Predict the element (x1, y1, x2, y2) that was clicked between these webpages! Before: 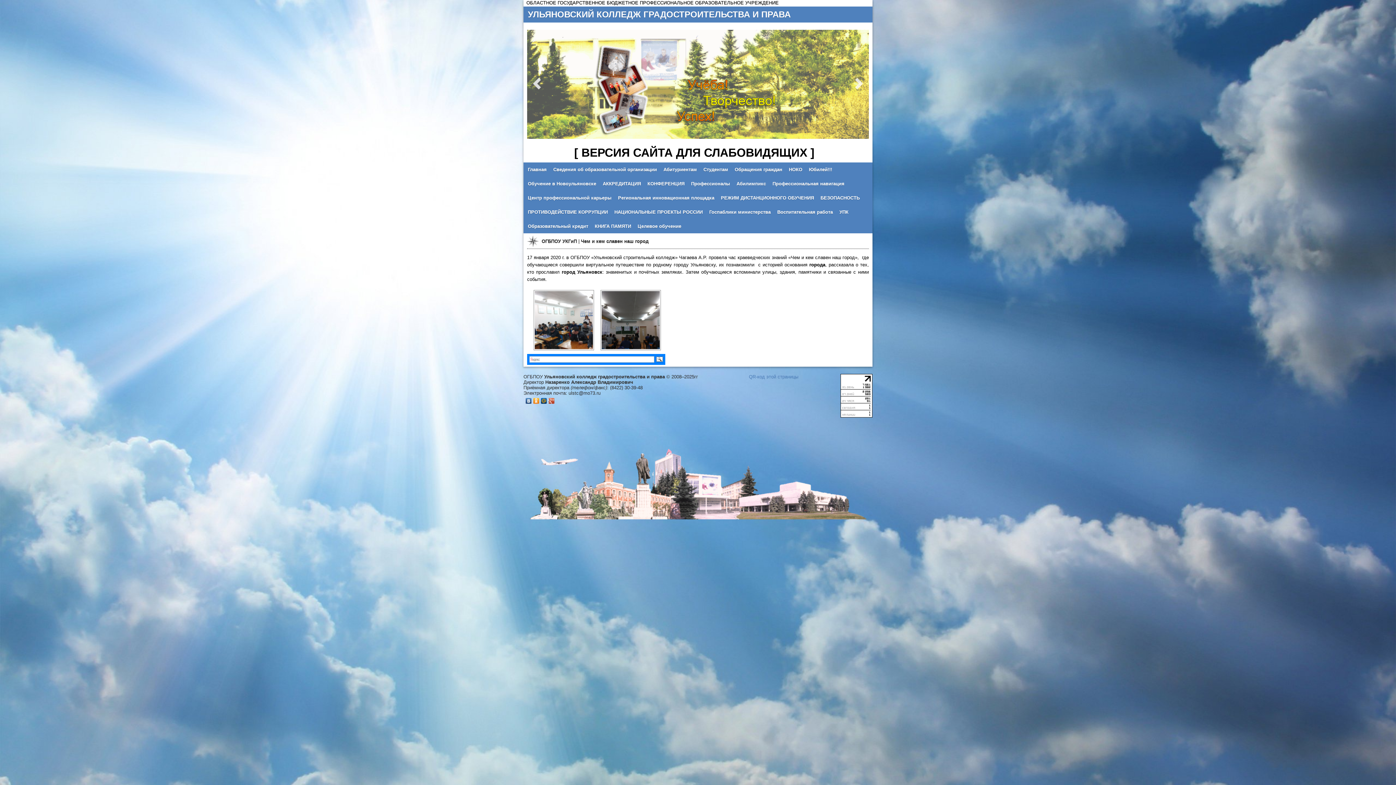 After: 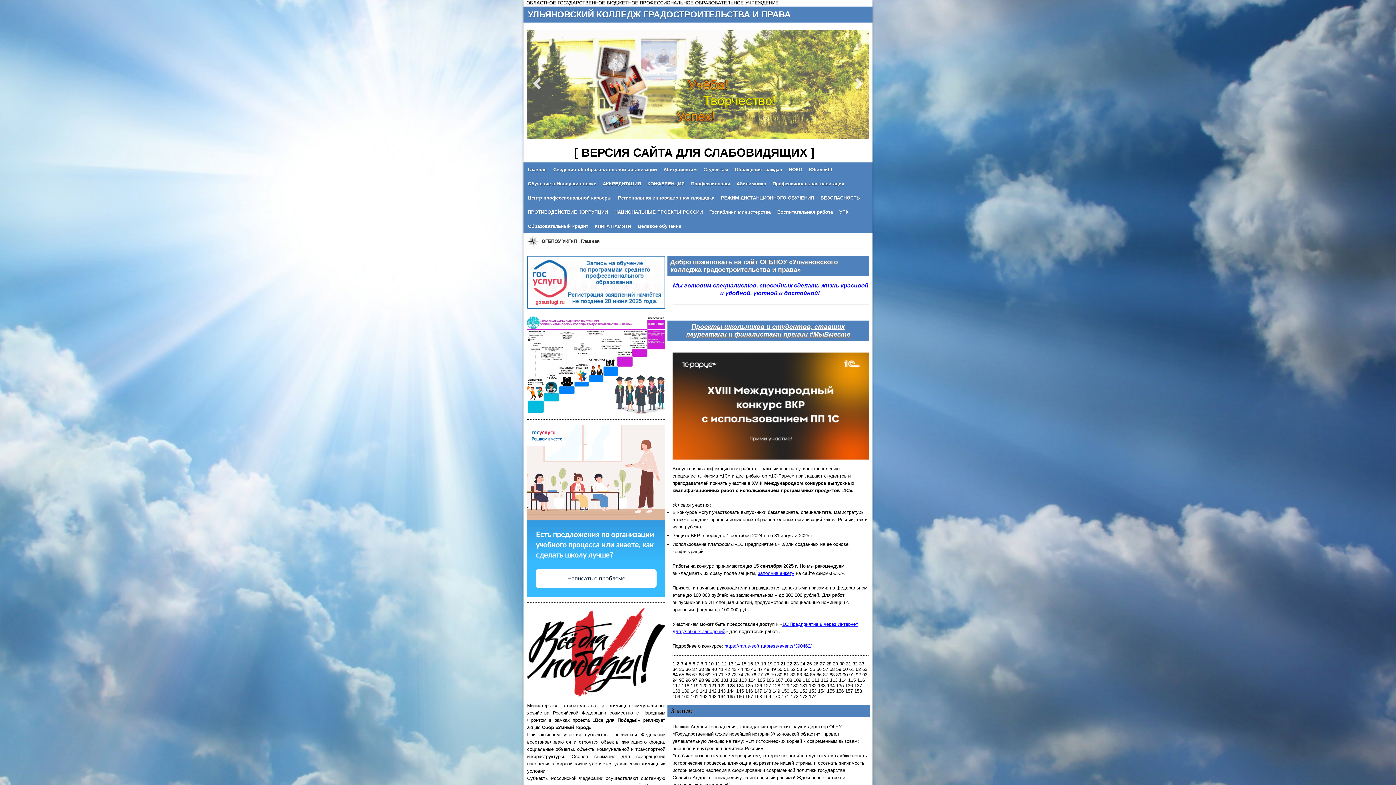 Action: label: УЛЬЯНОВСКИЙ КОЛЛЕДЖ ГРАДОСТРОИТЕЛЬСТВА И ПРАВА bbox: (528, 9, 877, 19)